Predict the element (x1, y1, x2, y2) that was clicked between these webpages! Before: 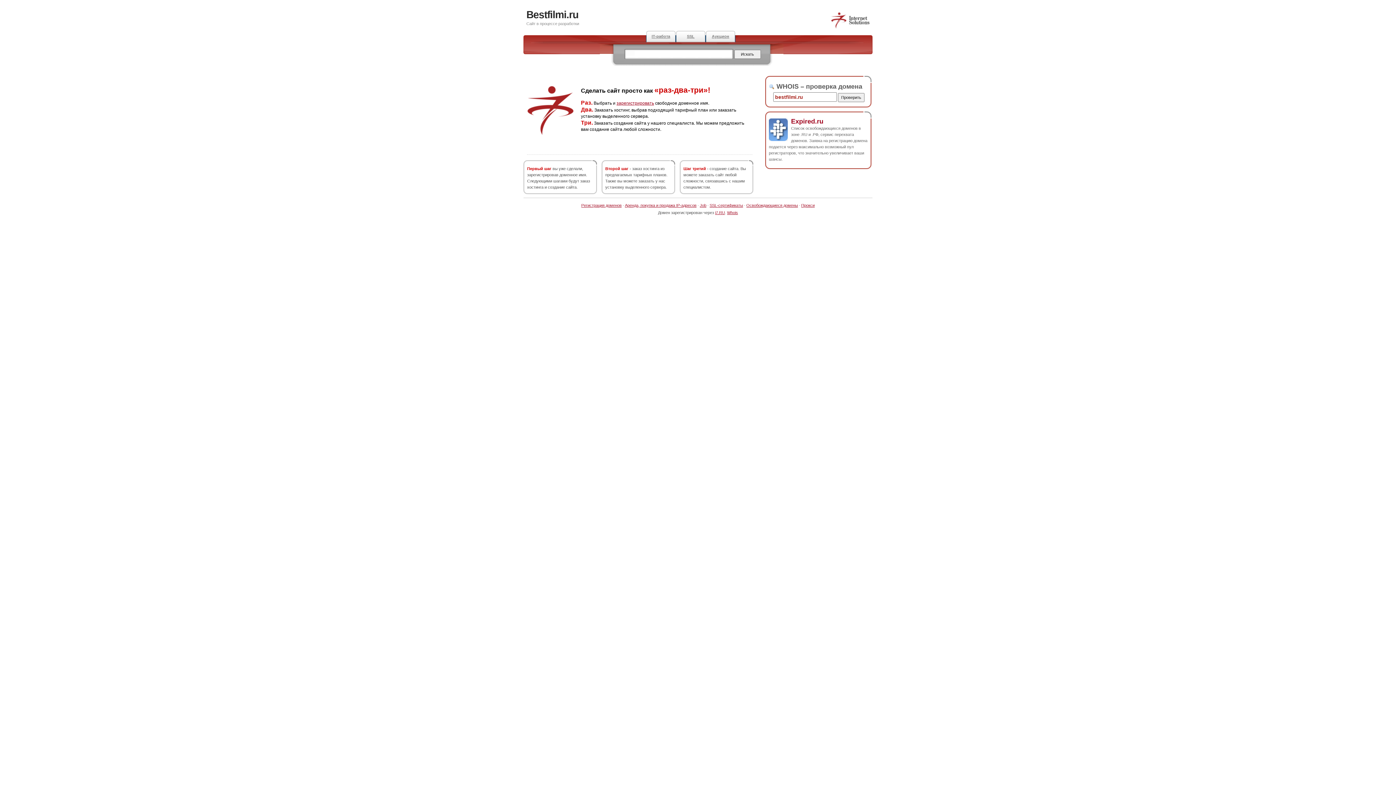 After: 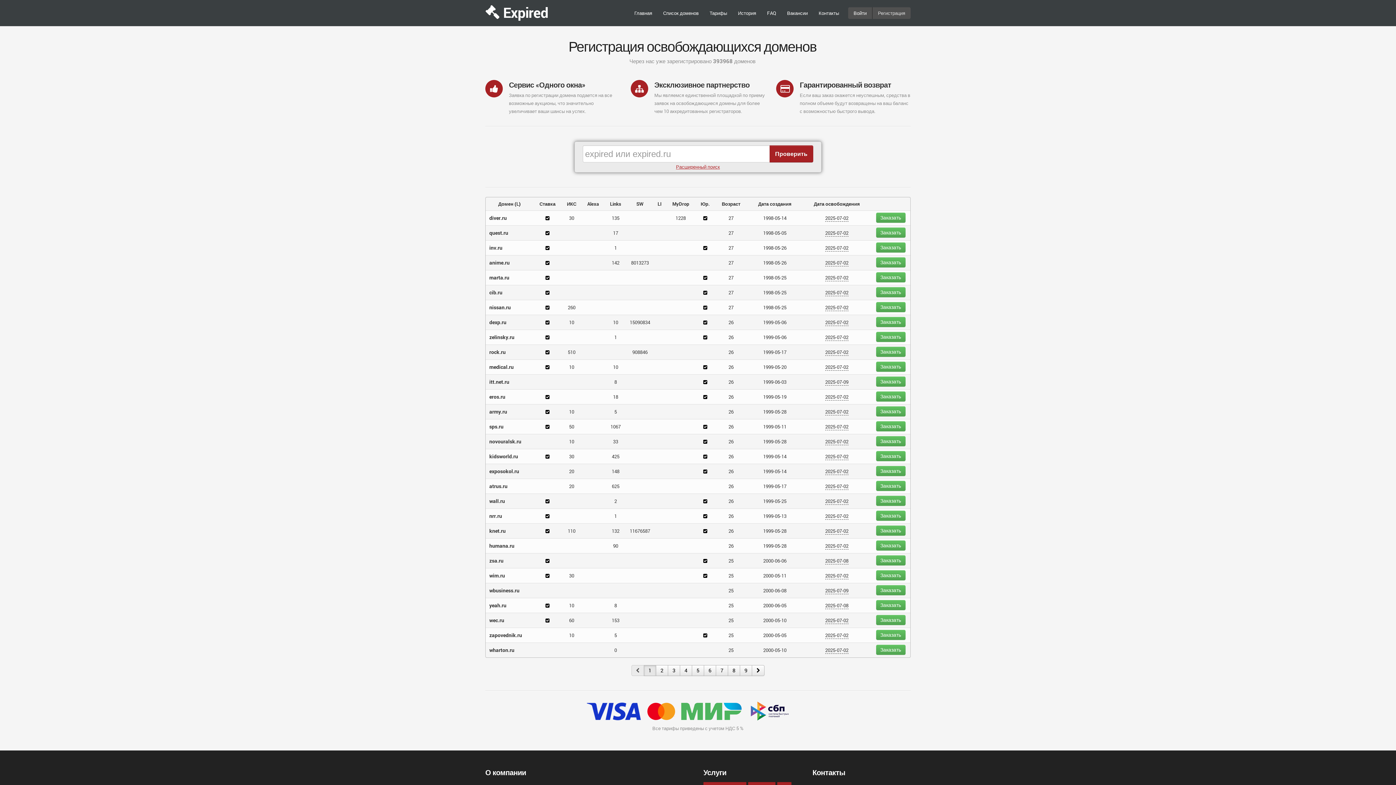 Action: label: Аукцион bbox: (705, 30, 735, 42)